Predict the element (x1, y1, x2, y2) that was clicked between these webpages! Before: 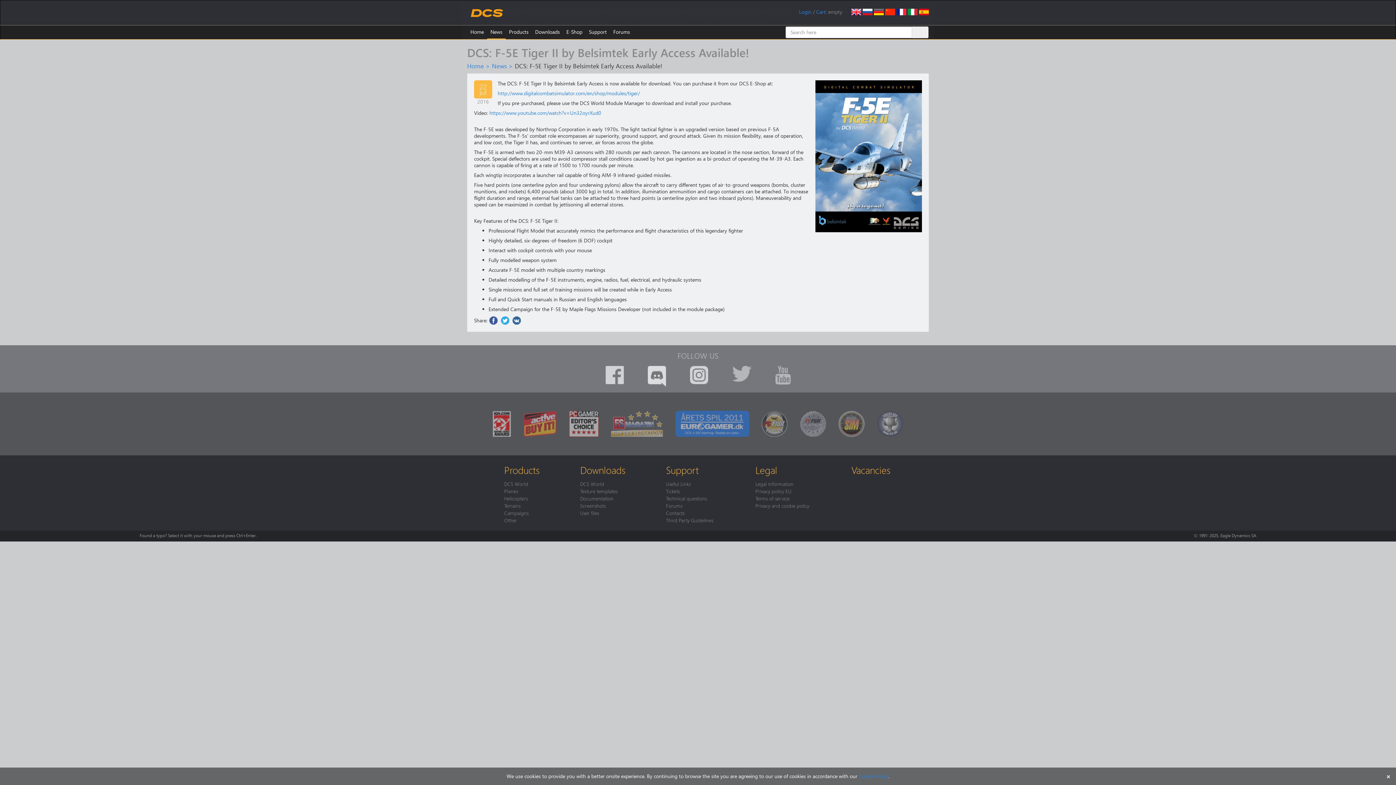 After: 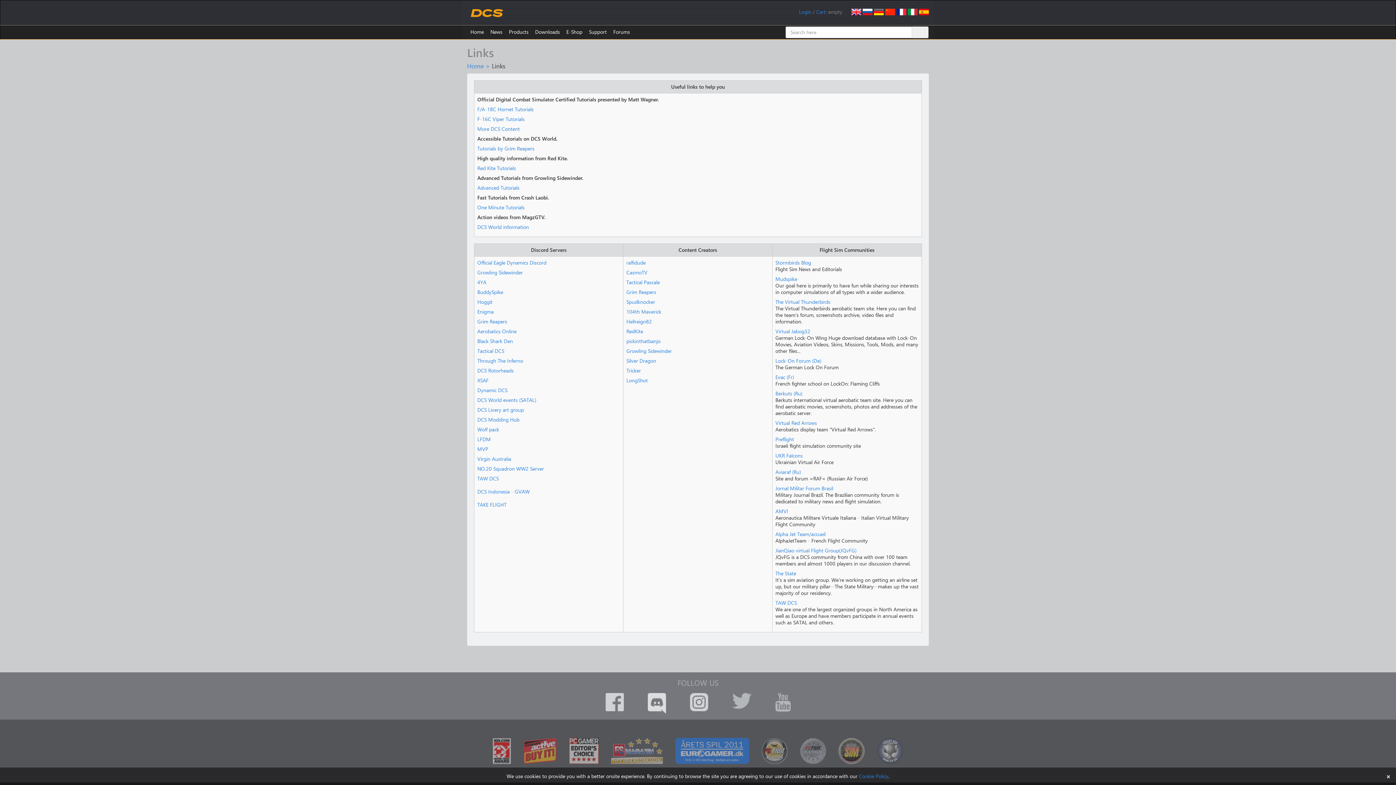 Action: label: Useful Links bbox: (666, 480, 690, 487)